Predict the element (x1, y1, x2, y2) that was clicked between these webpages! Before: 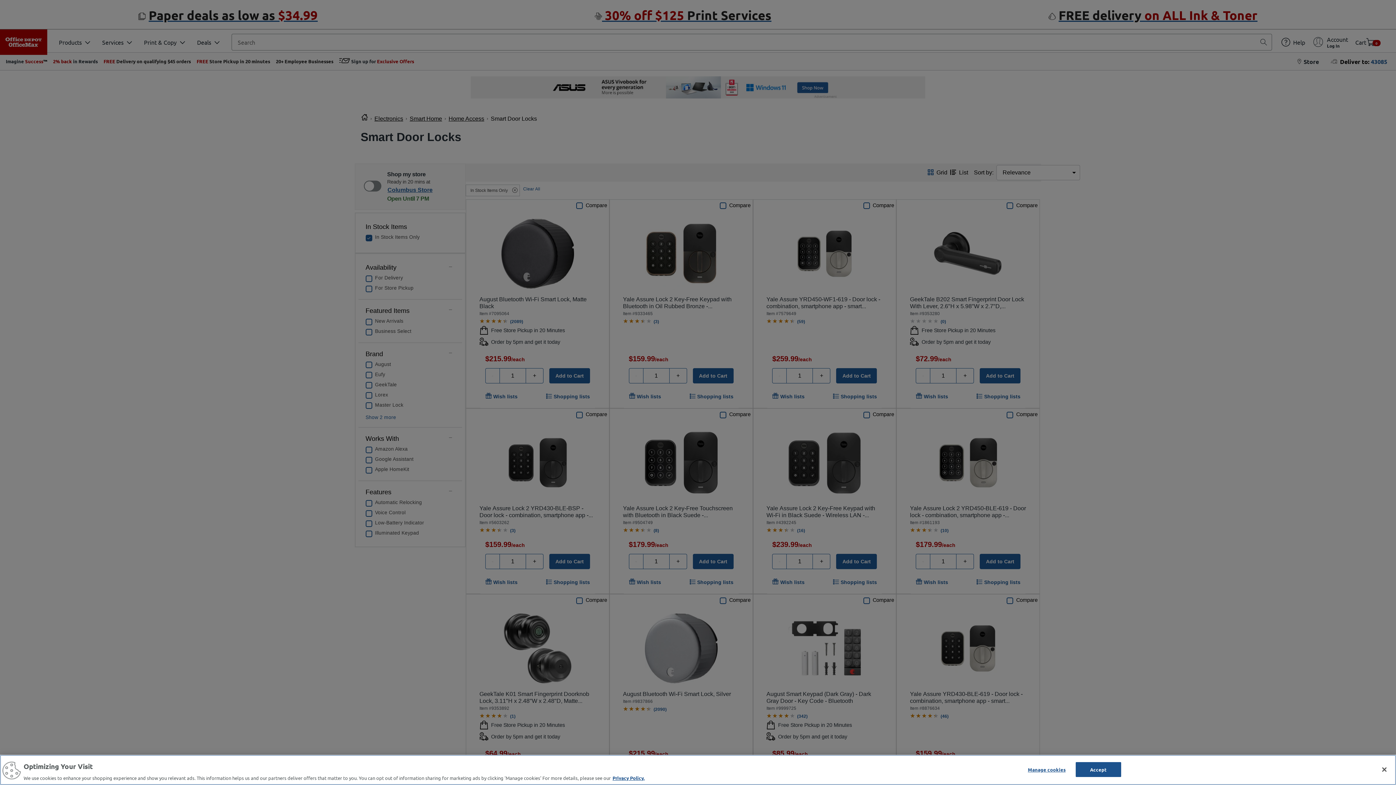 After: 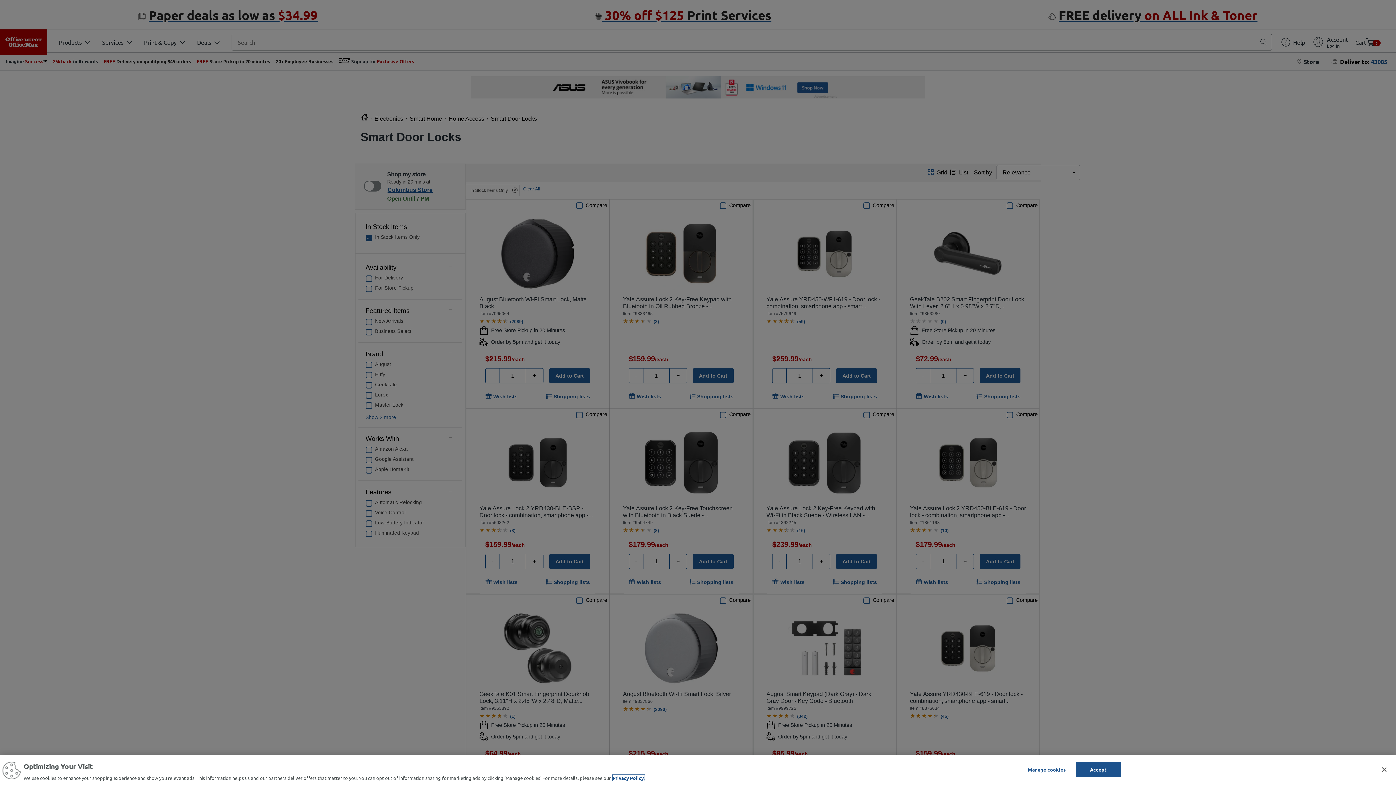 Action: bbox: (612, 775, 644, 781) label: More information about your privacy, opens in a new tab